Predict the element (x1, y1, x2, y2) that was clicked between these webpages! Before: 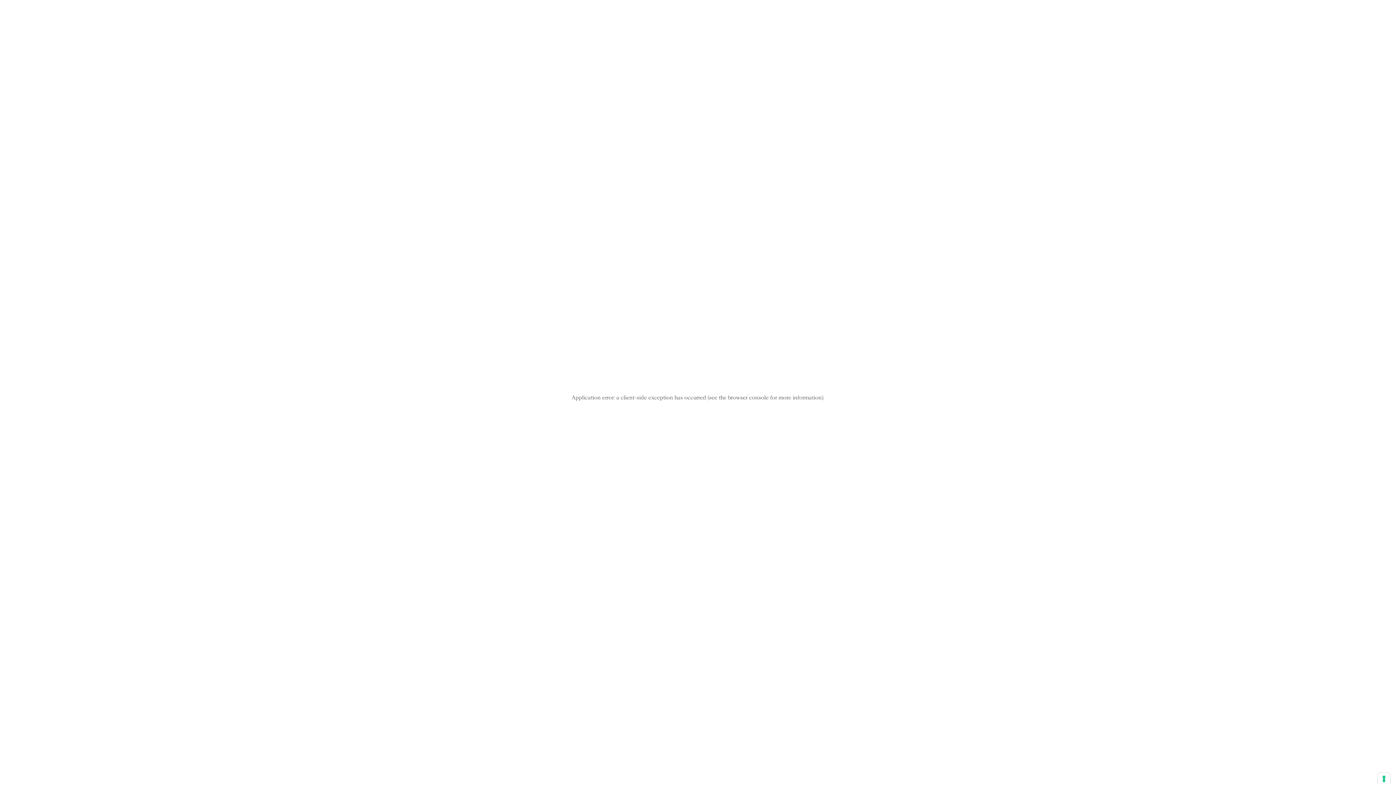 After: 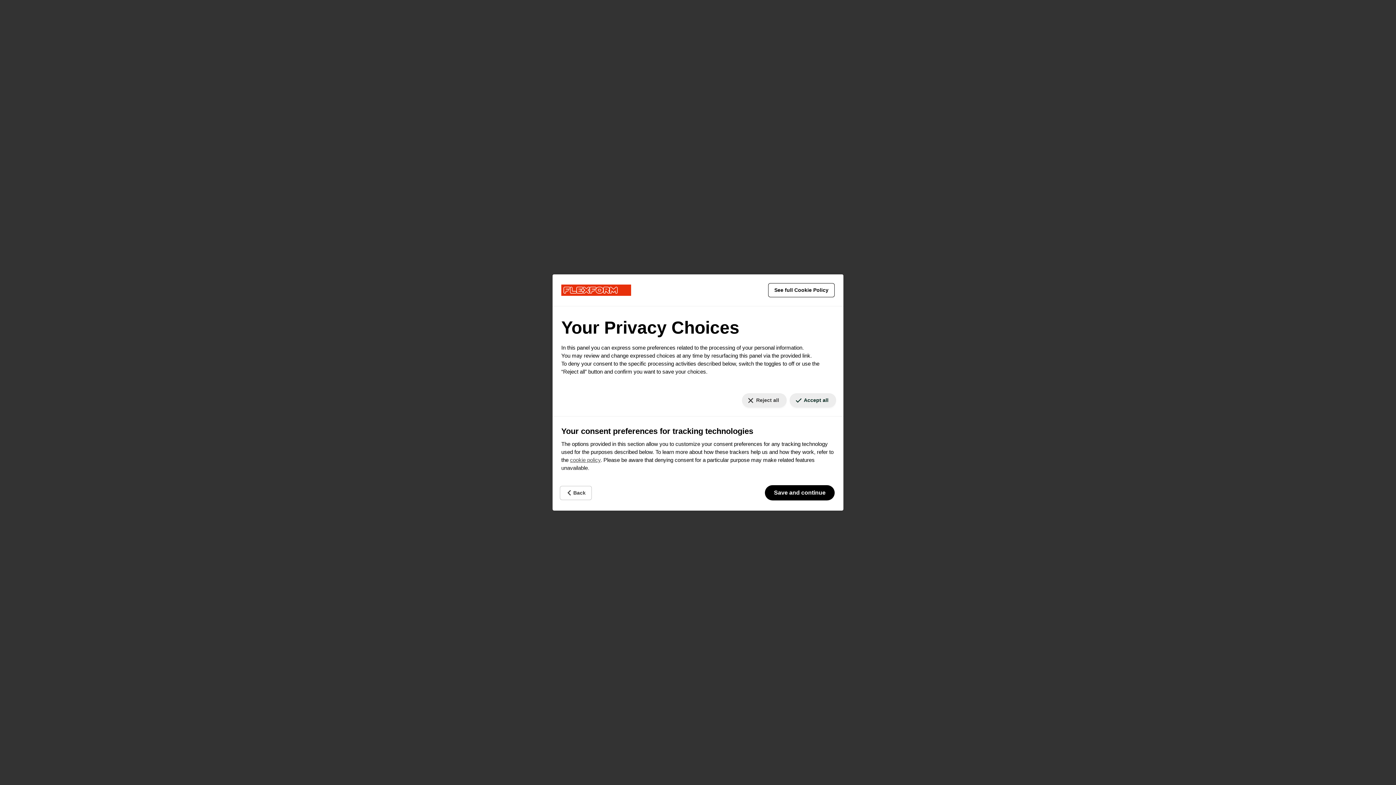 Action: bbox: (1378, 773, 1390, 785) label: Your consent preferences for tracking technologies